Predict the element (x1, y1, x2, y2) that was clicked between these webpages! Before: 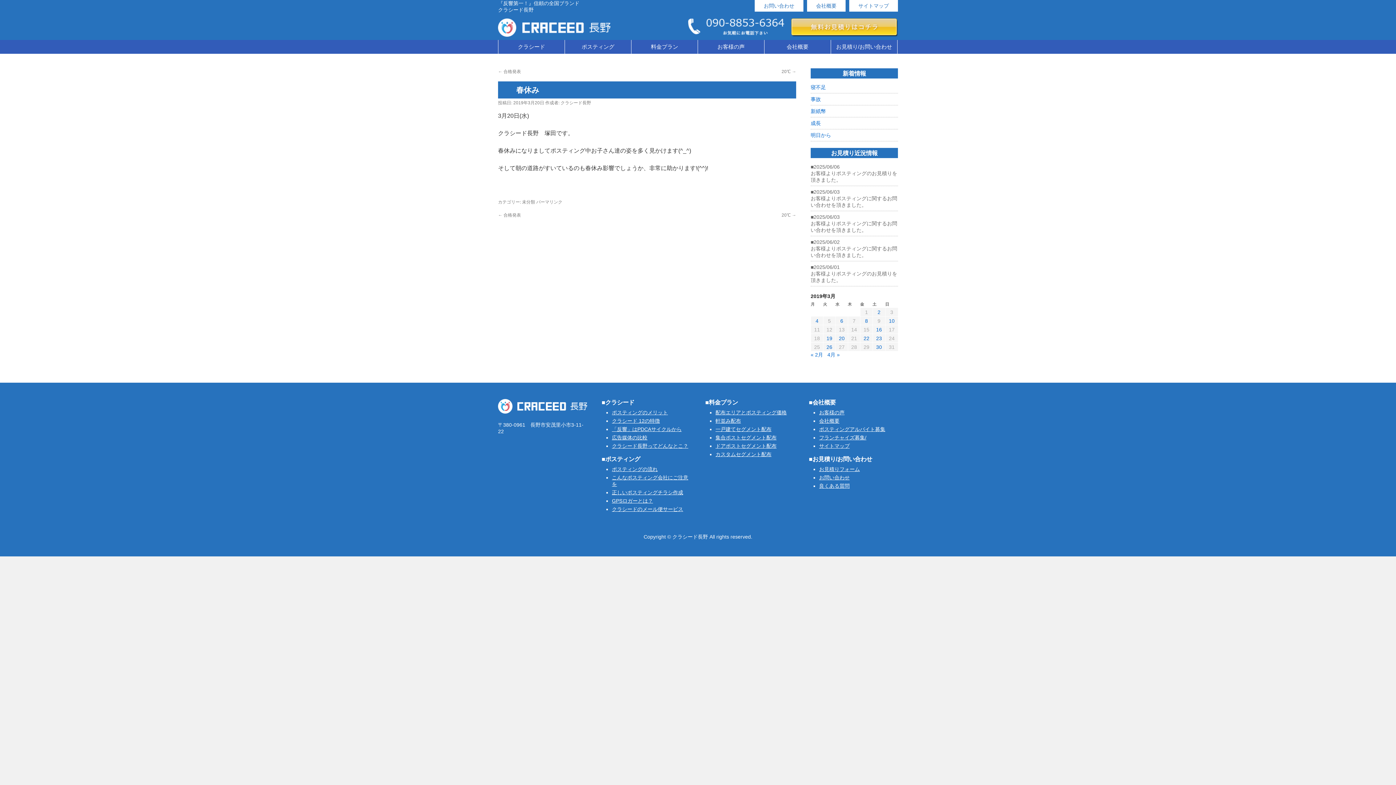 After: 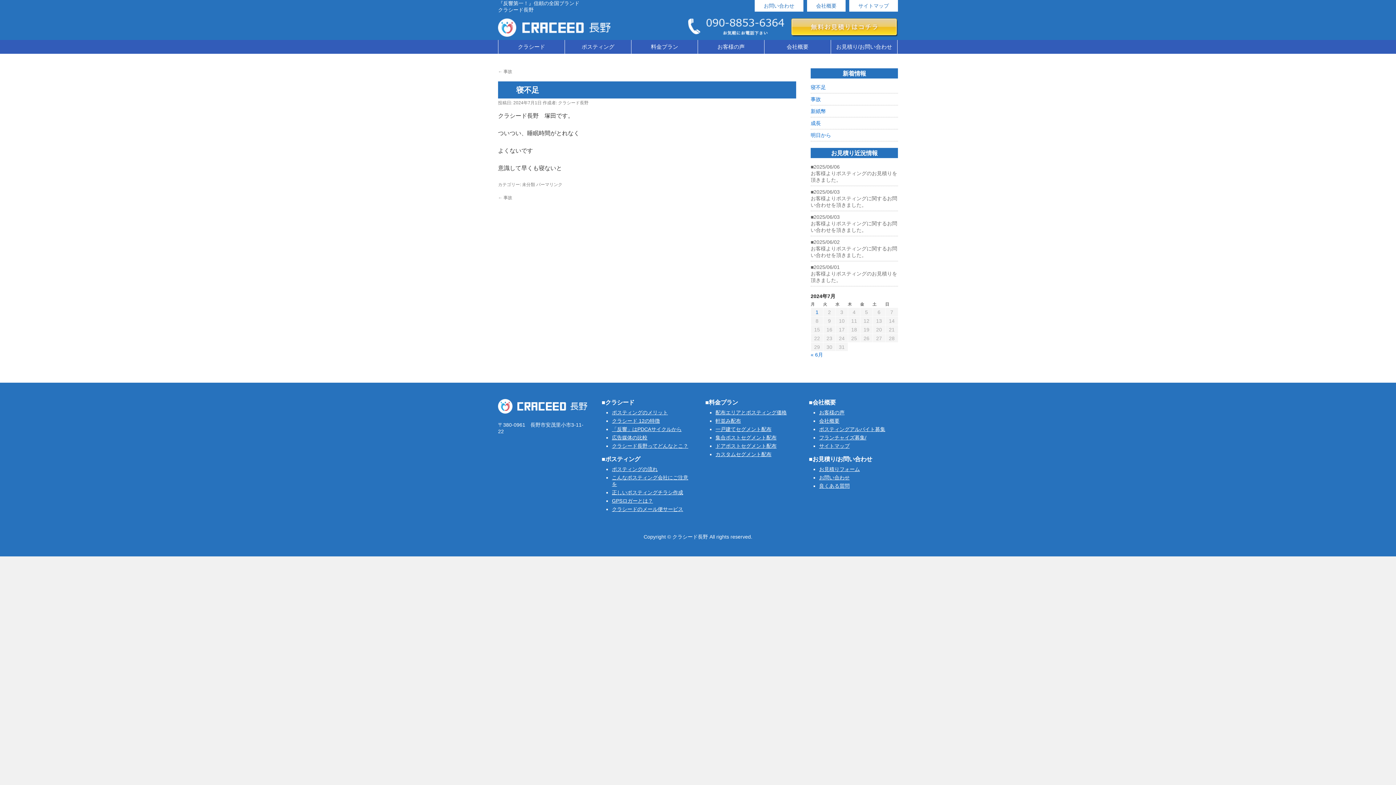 Action: bbox: (810, 84, 826, 90) label: 寝不足